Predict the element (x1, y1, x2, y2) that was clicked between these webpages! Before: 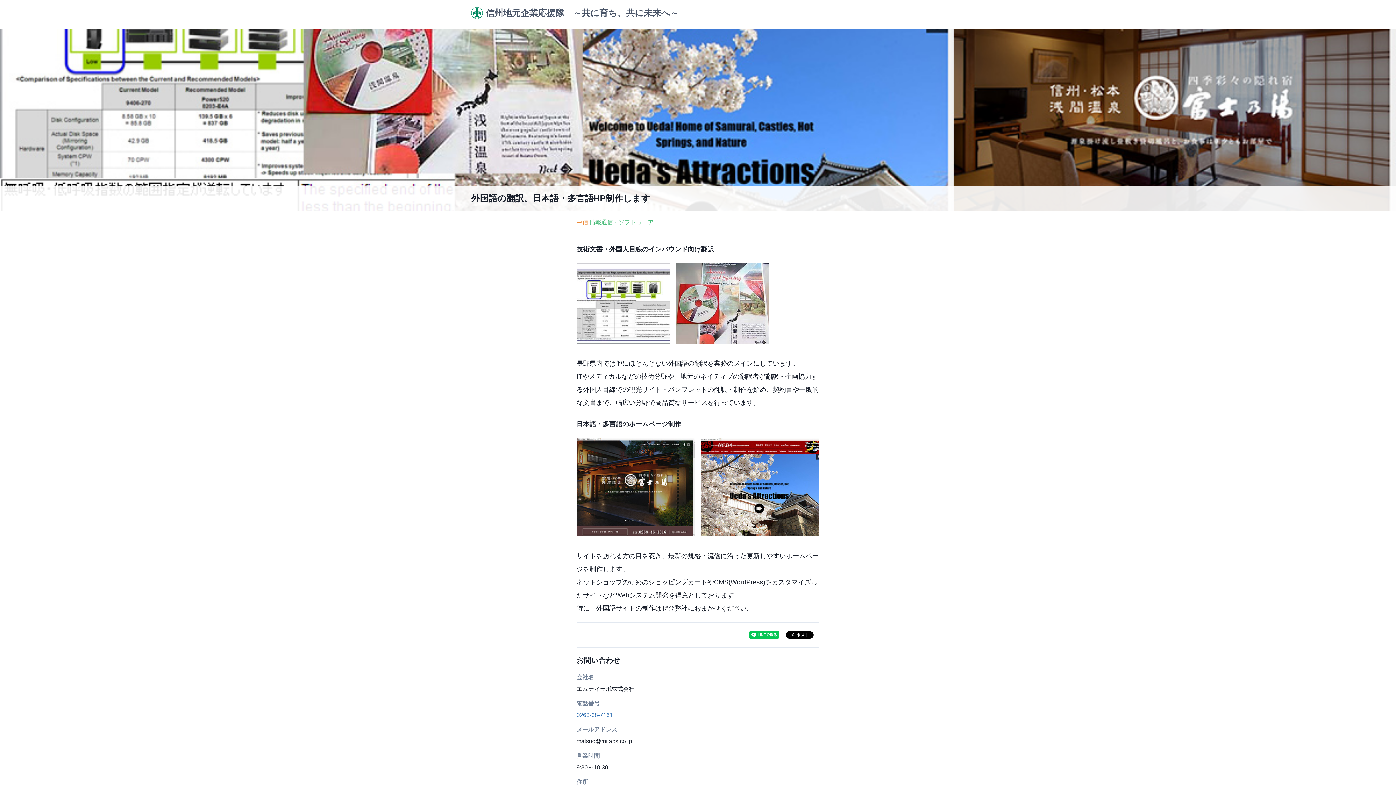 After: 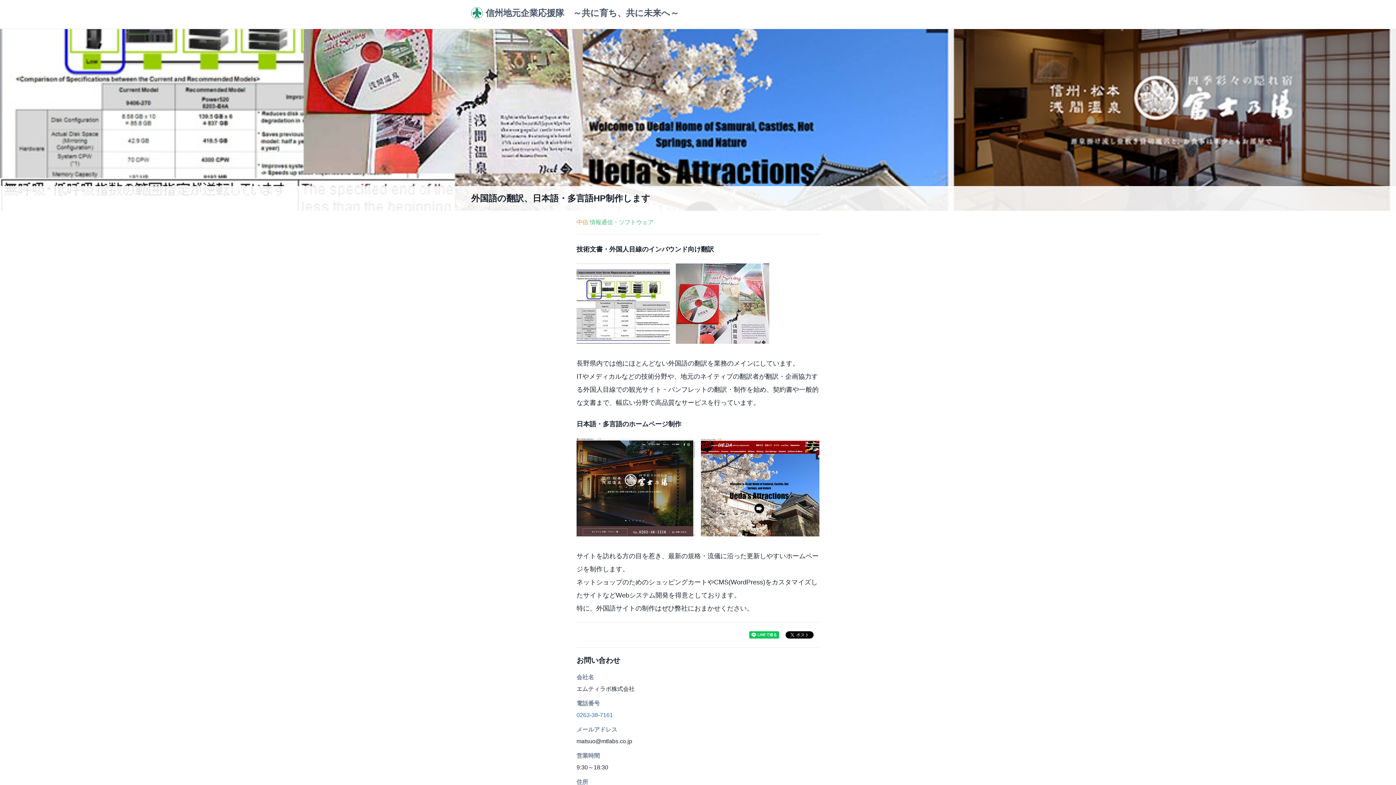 Action: bbox: (576, 712, 613, 718) label: 0263-38-7161